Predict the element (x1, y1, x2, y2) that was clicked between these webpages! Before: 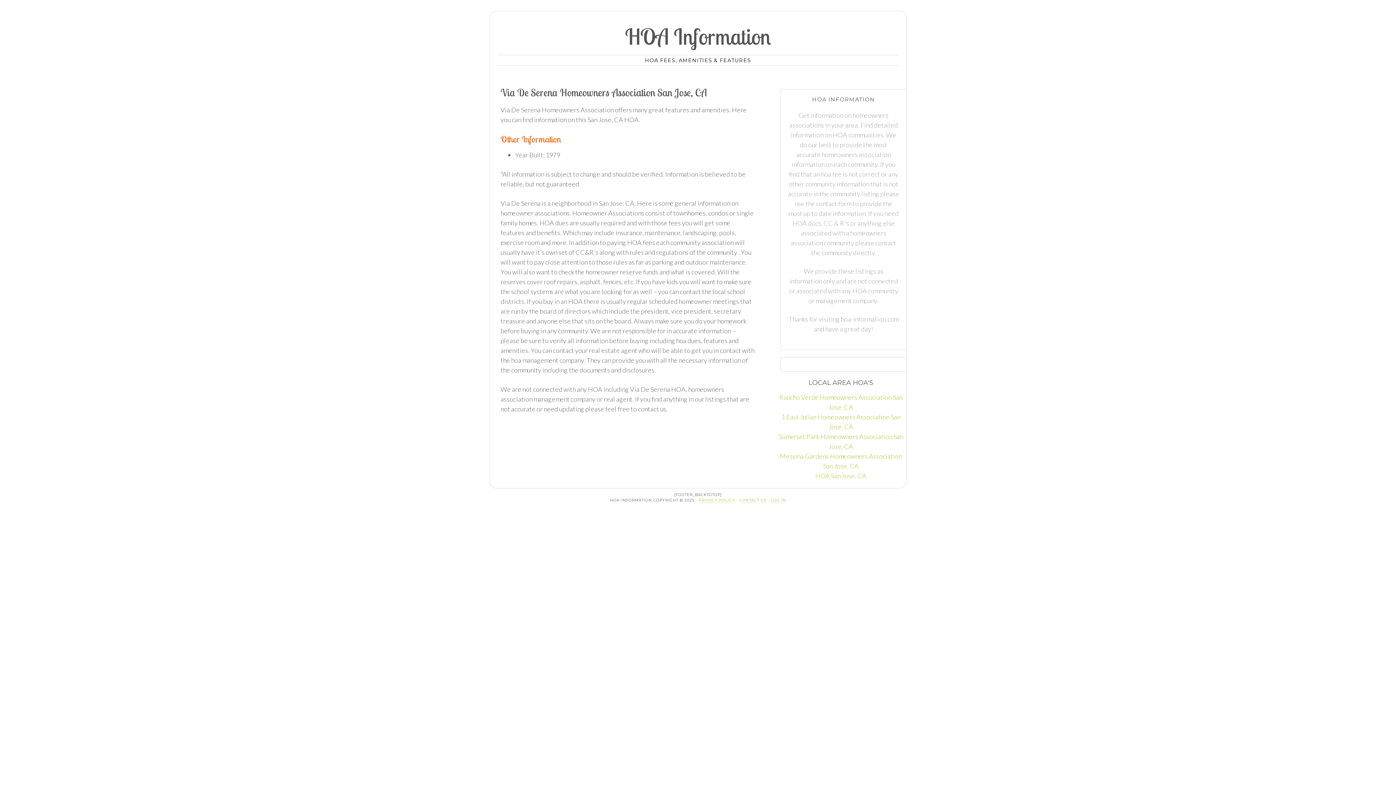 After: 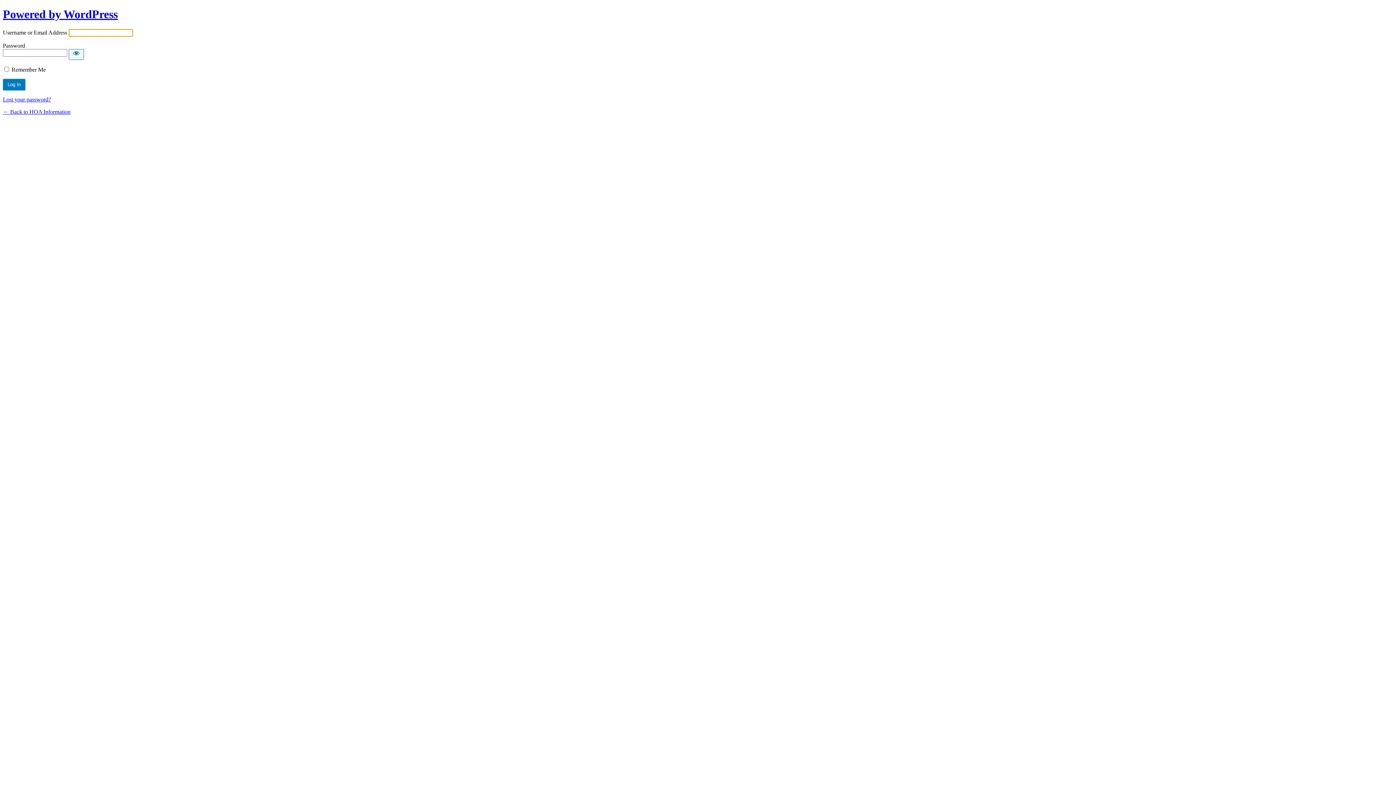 Action: label: LOG IN bbox: (770, 498, 786, 503)